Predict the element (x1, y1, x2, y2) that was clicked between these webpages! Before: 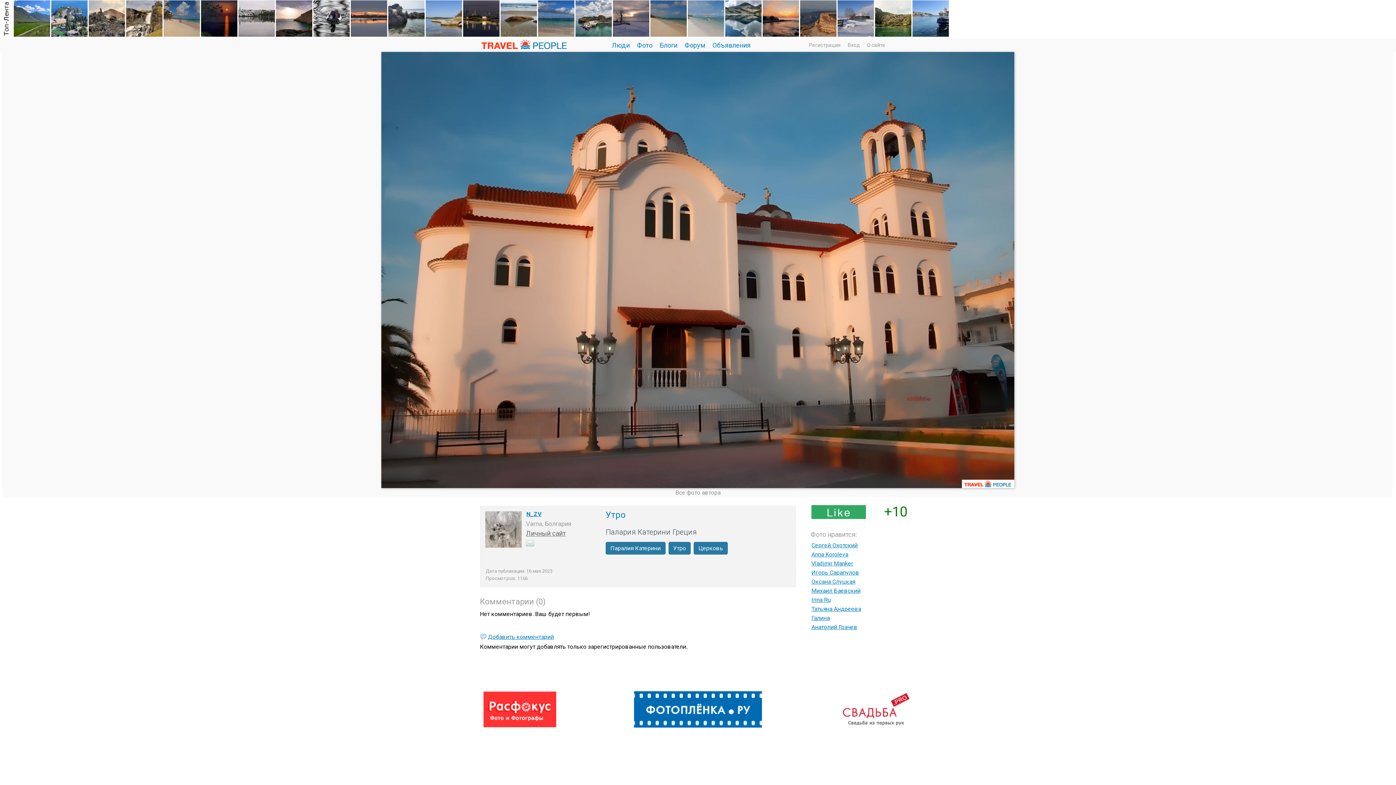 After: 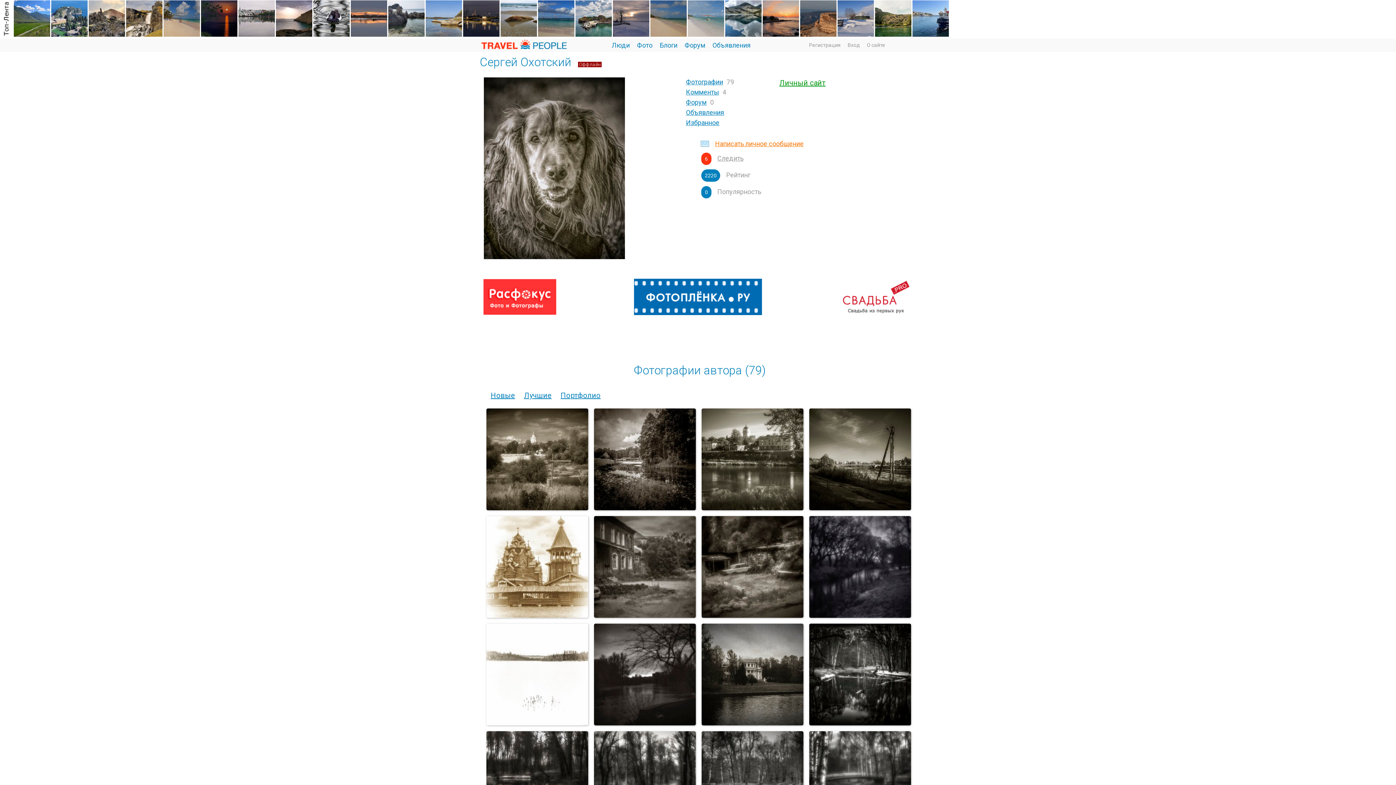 Action: bbox: (811, 542, 858, 549) label: Сергей Охотский